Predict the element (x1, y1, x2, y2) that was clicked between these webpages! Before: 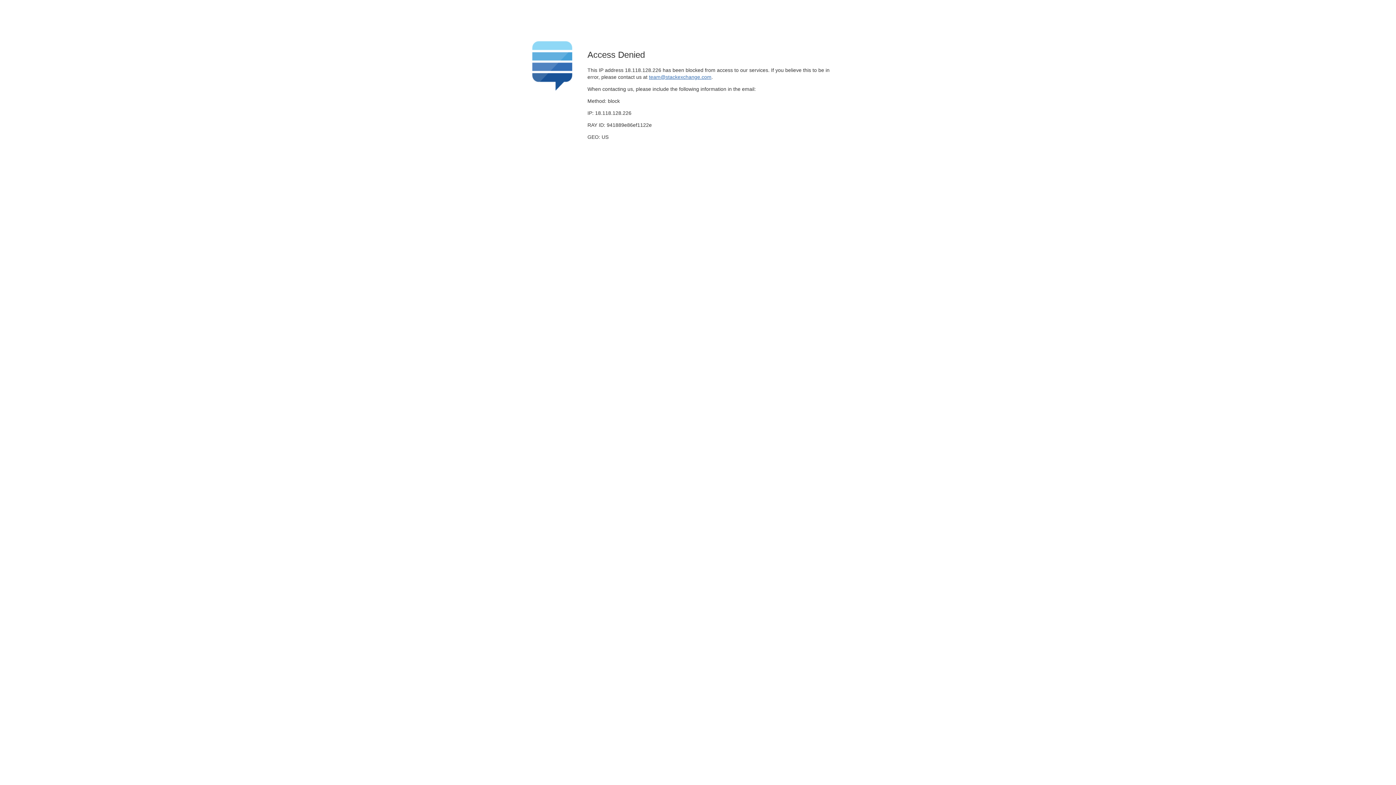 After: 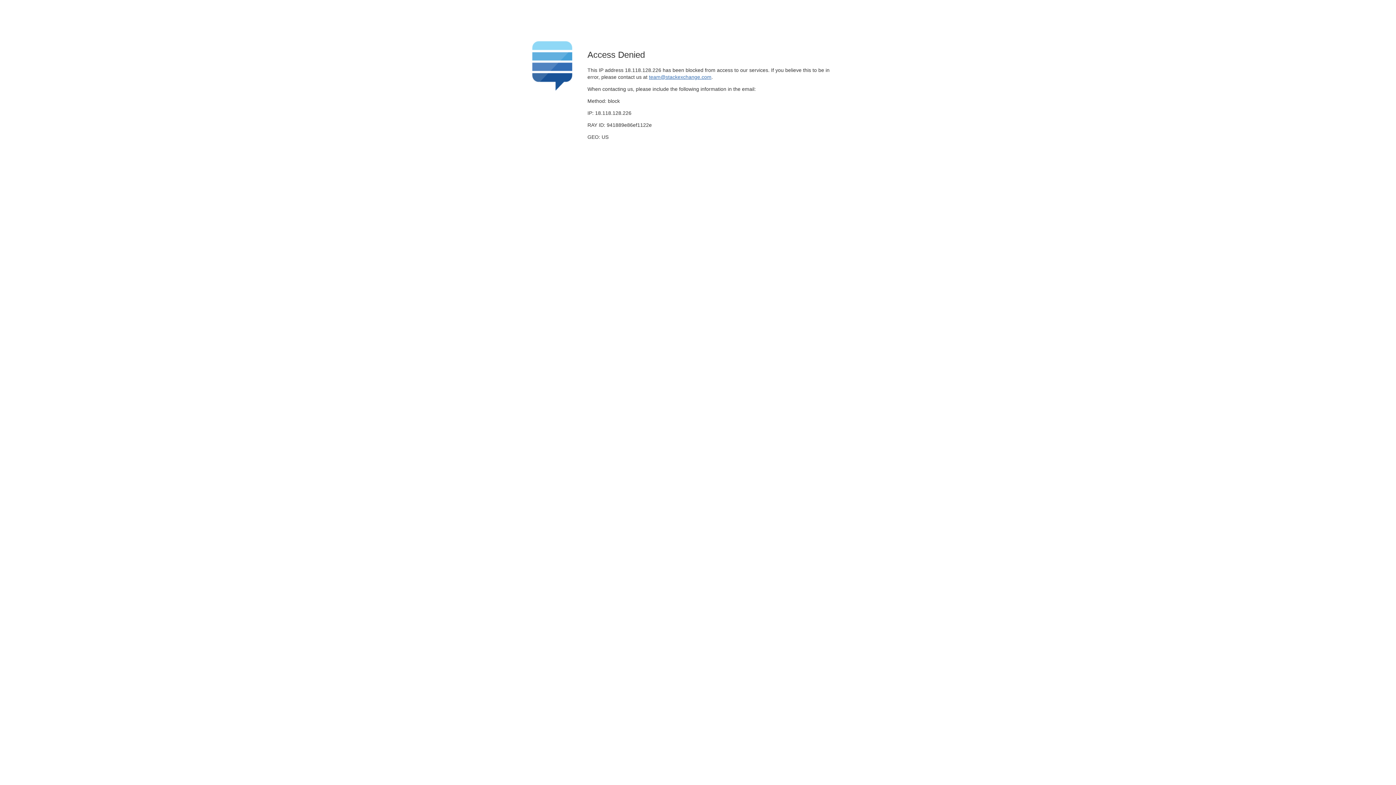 Action: label: team@stackexchange.com bbox: (649, 74, 711, 79)